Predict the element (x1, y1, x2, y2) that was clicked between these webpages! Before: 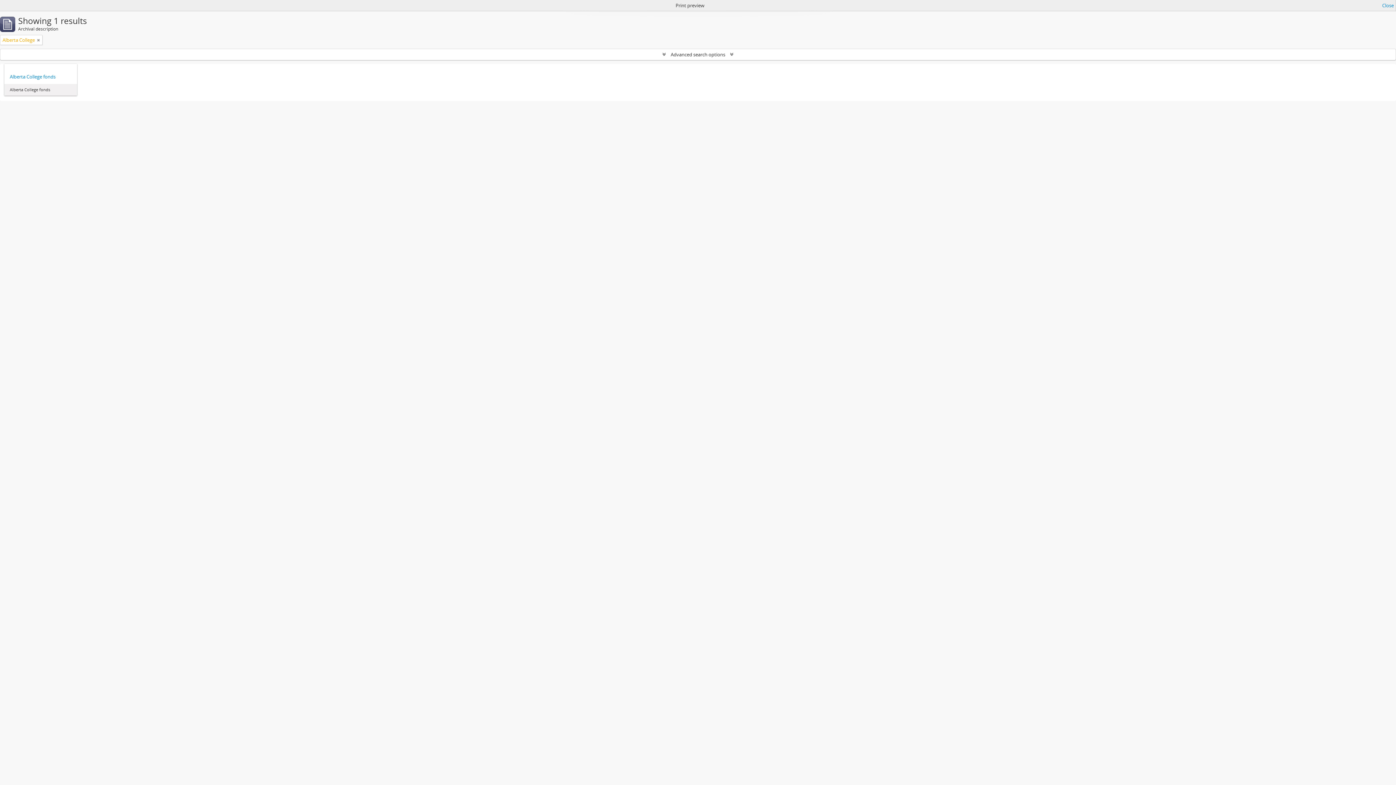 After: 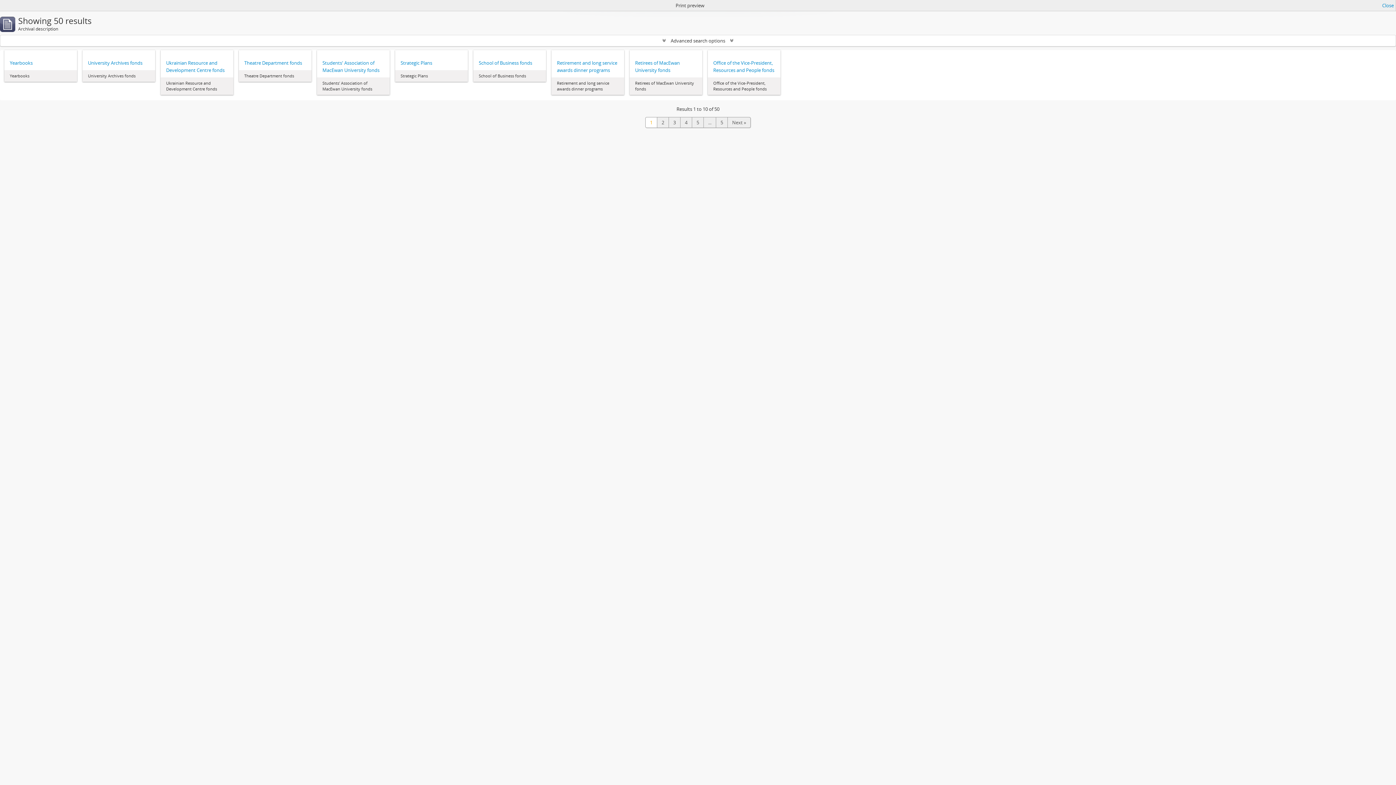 Action: bbox: (37, 36, 40, 43) label: Remove filter